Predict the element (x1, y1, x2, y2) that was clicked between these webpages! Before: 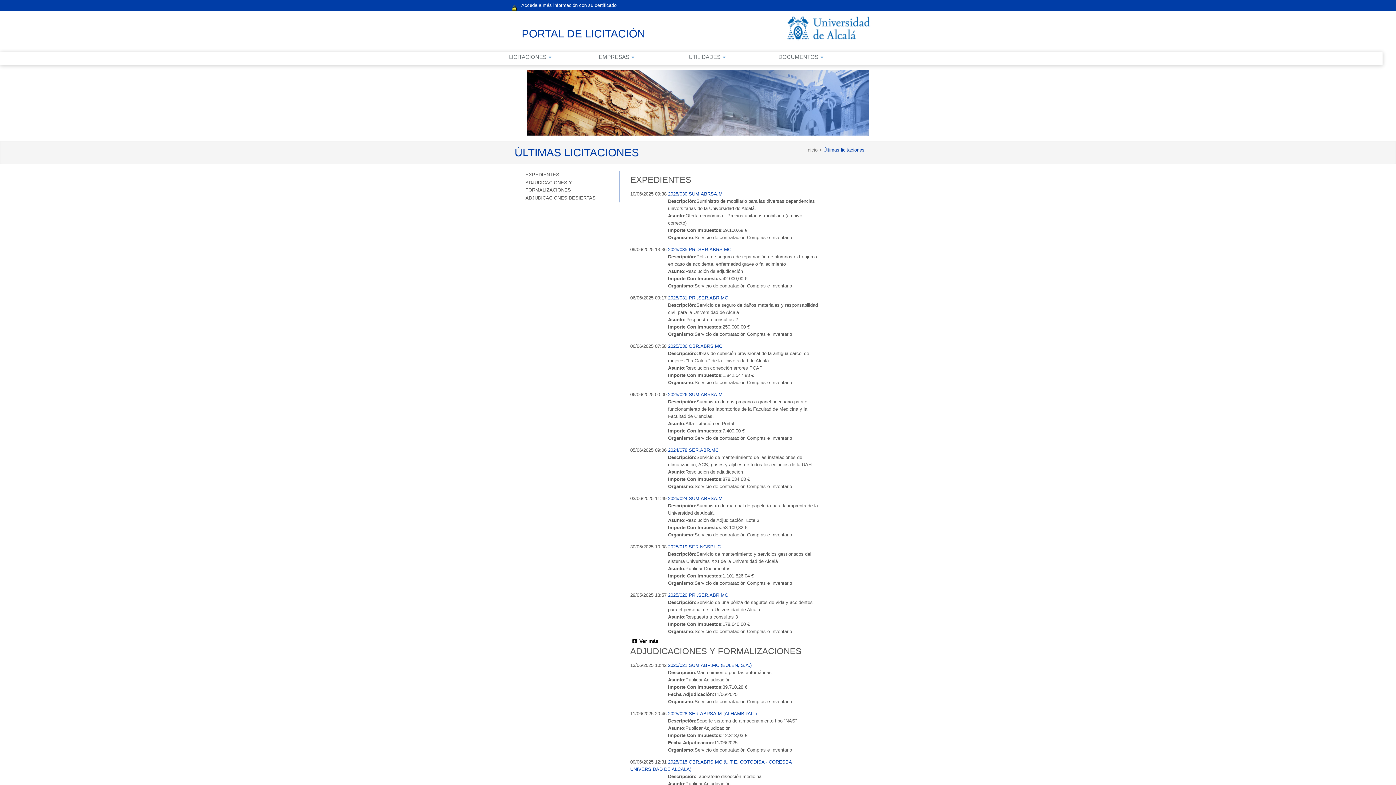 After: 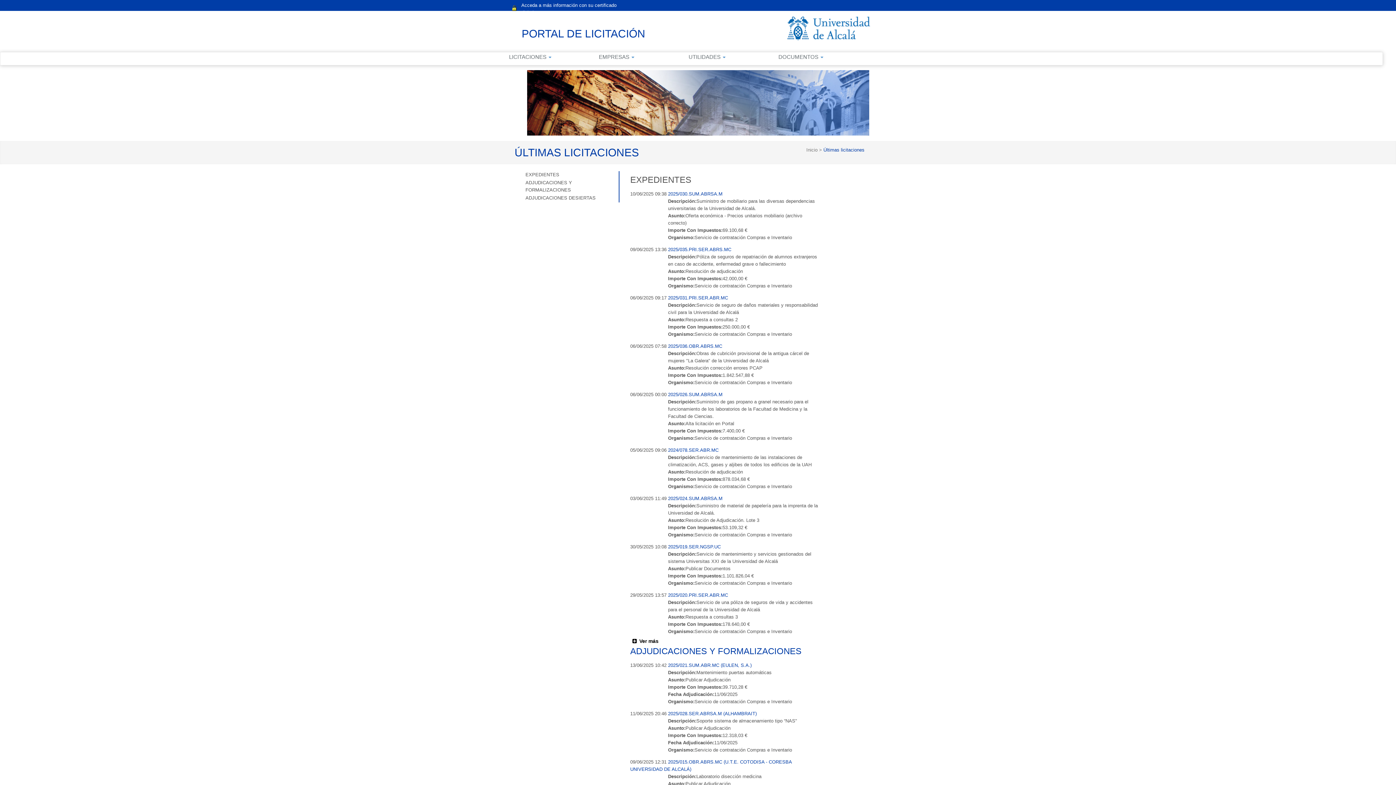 Action: label: ADJUDICACIONES Y FORMALIZACIONES bbox: (630, 646, 801, 656)